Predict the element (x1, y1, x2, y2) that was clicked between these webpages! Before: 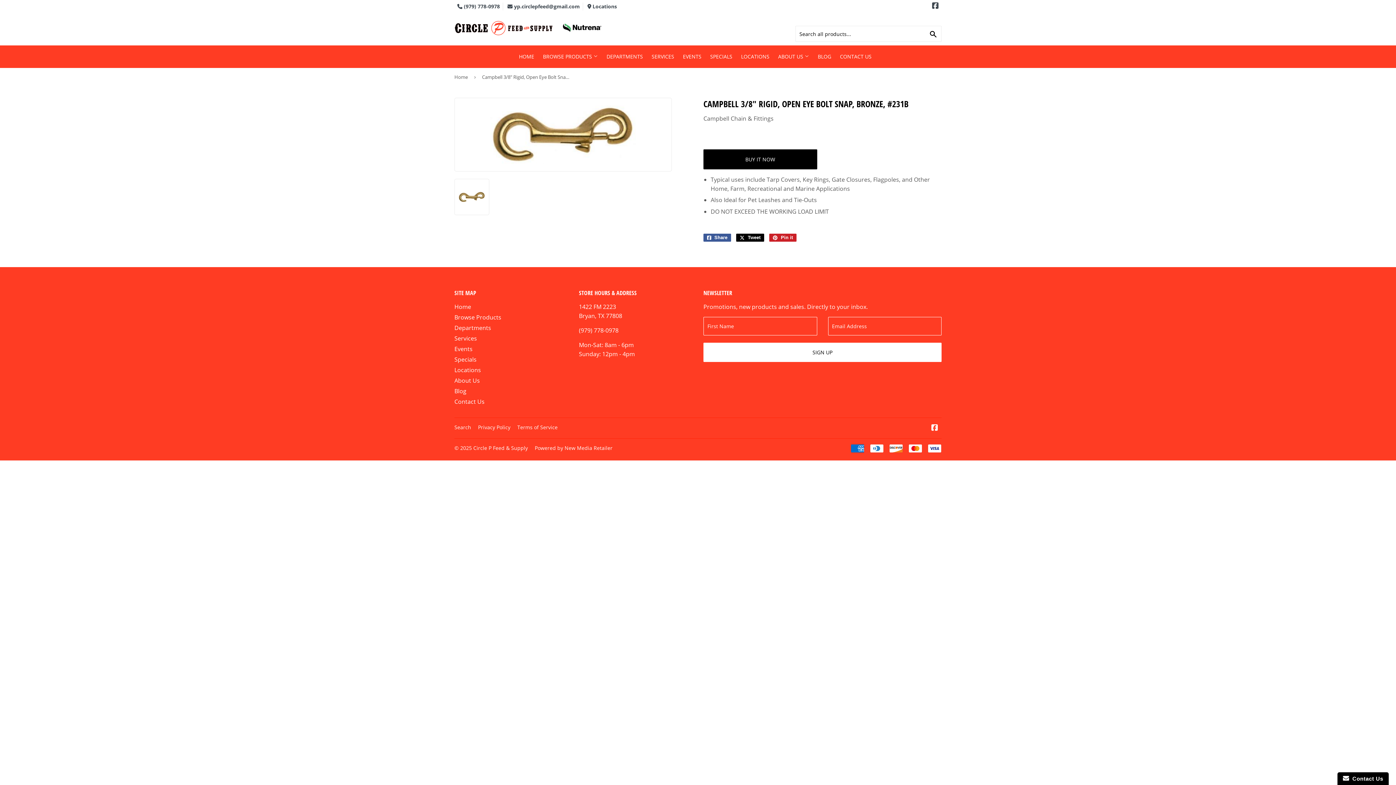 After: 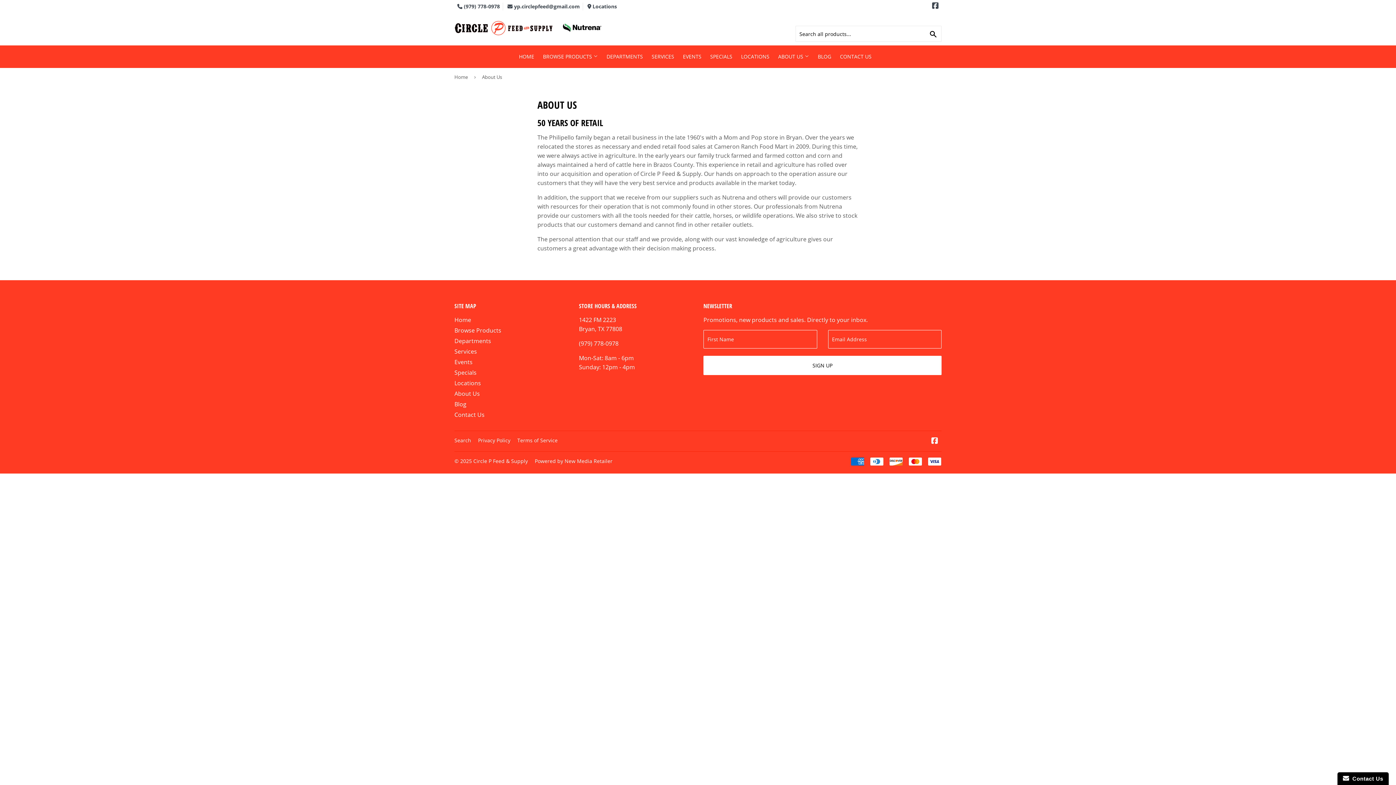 Action: label: About Us bbox: (454, 376, 480, 384)